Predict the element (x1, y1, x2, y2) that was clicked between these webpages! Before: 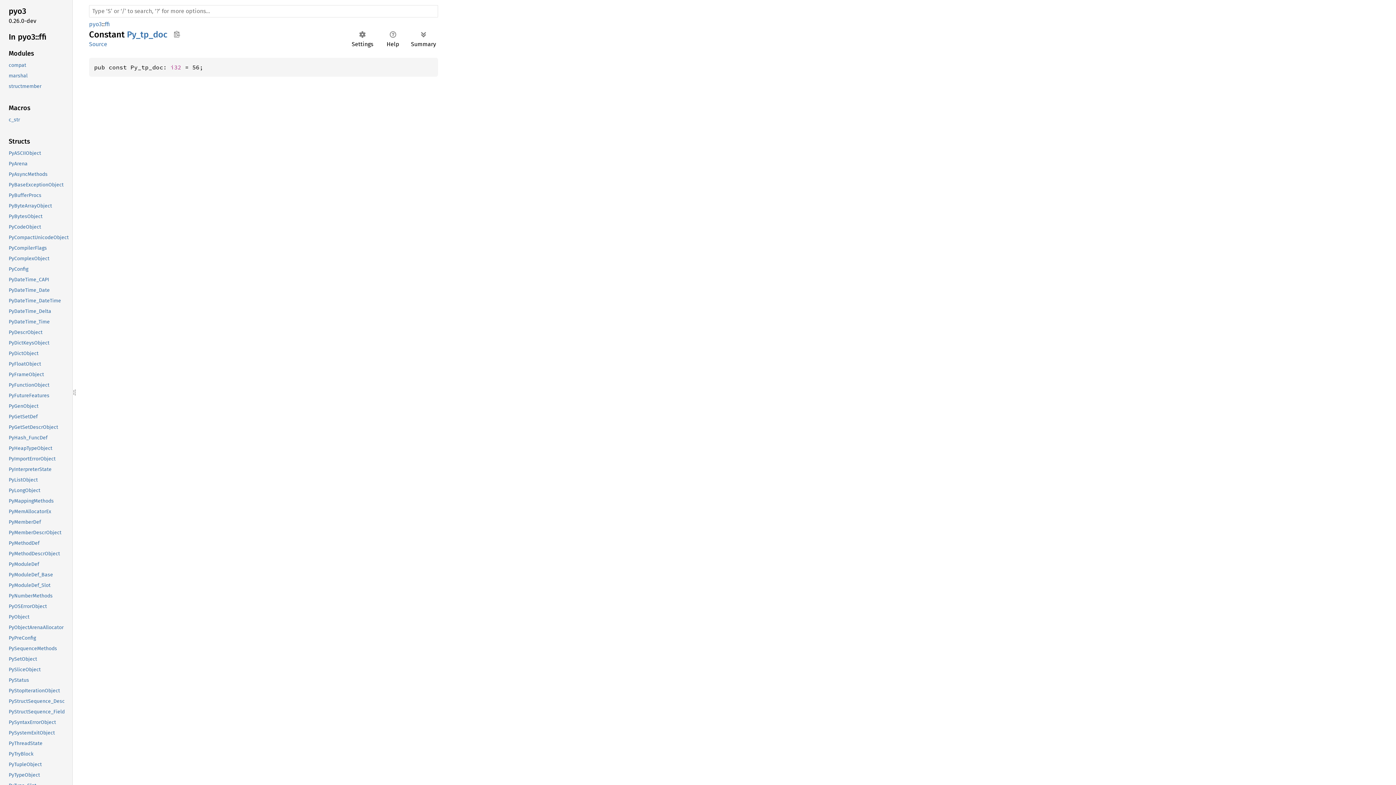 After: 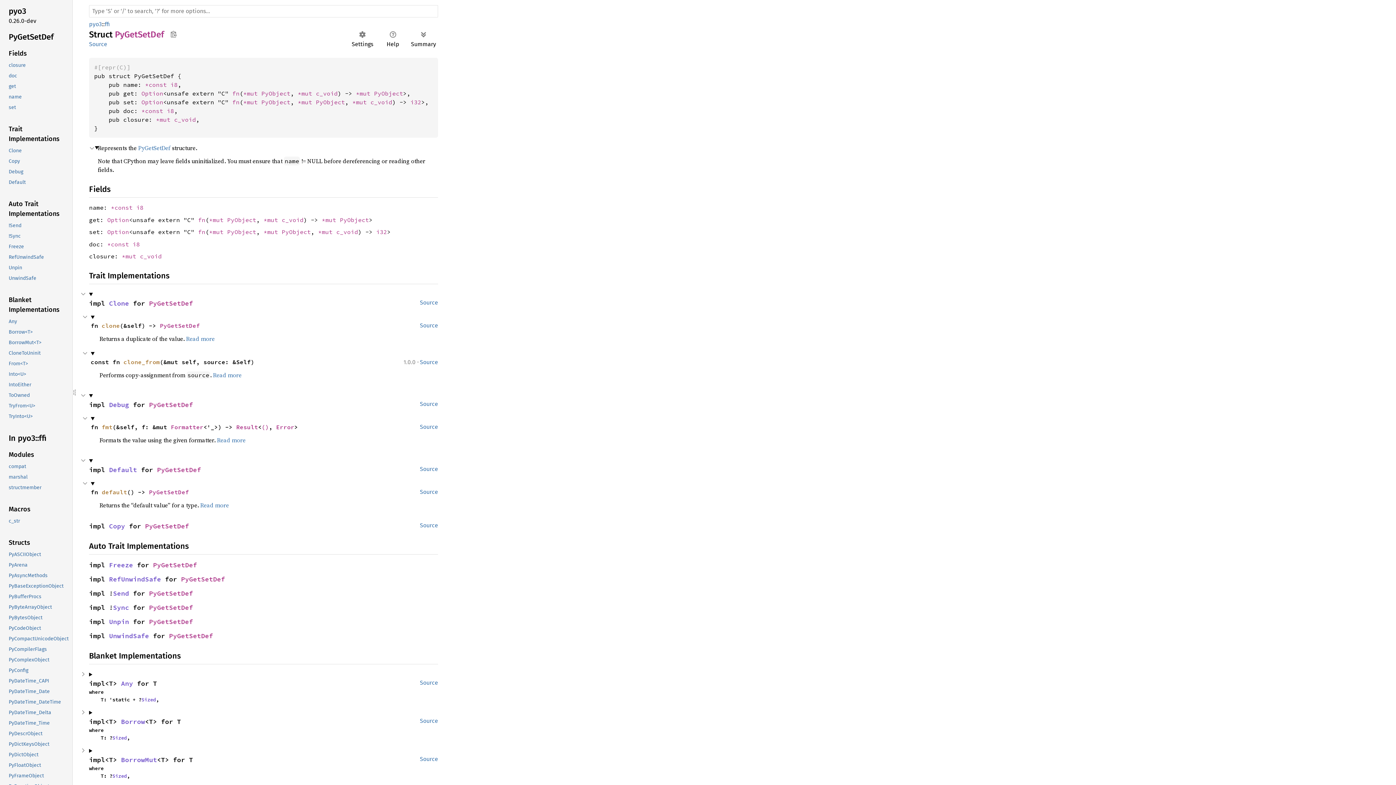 Action: label: PyGetSetDef bbox: (-1, 411, 70, 422)